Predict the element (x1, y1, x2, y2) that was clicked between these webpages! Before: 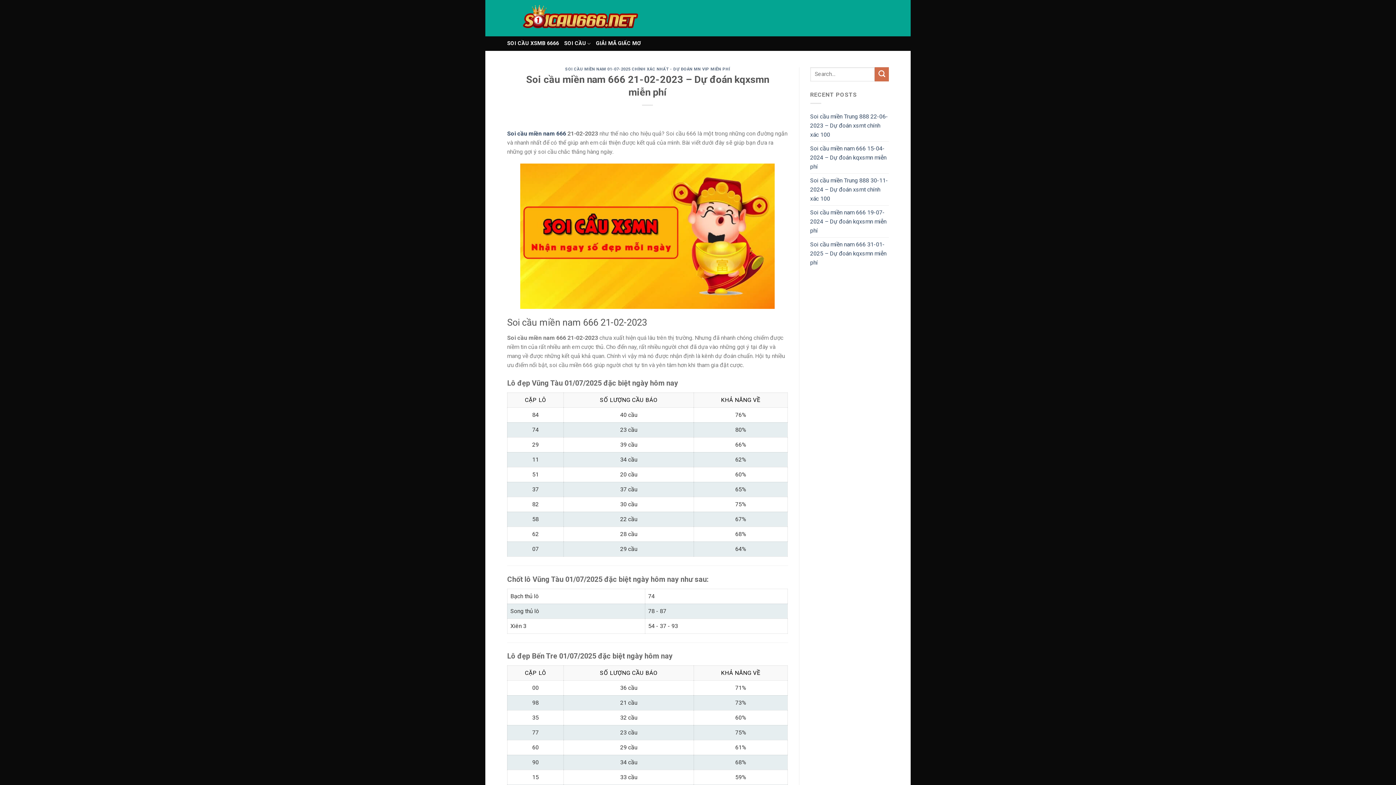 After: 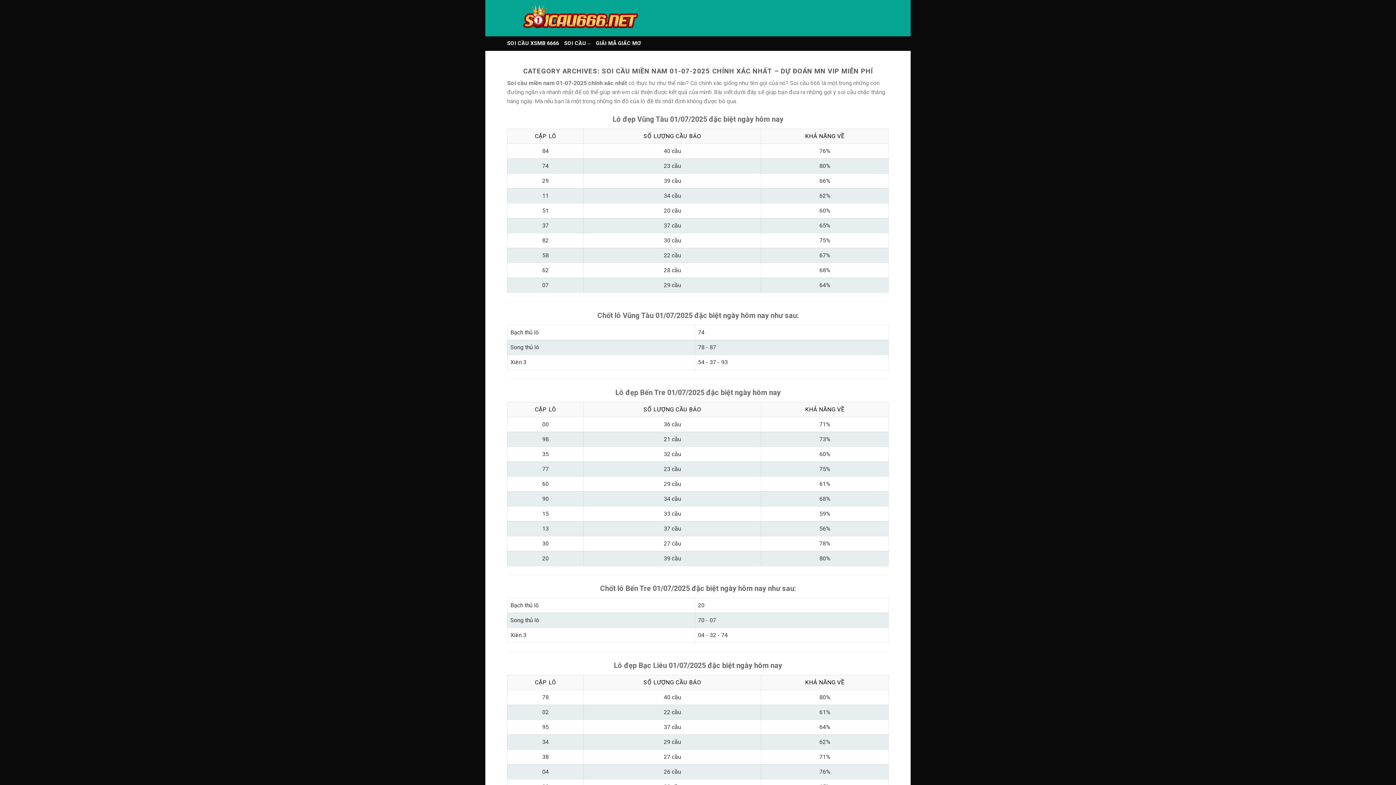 Action: label: SOI CẦU MIỀN NAM 01-07-2025 CHÍNH XÁC NHẤT - DỰ ĐOÁN MN VIP MIỄN PHÍ bbox: (565, 66, 730, 71)